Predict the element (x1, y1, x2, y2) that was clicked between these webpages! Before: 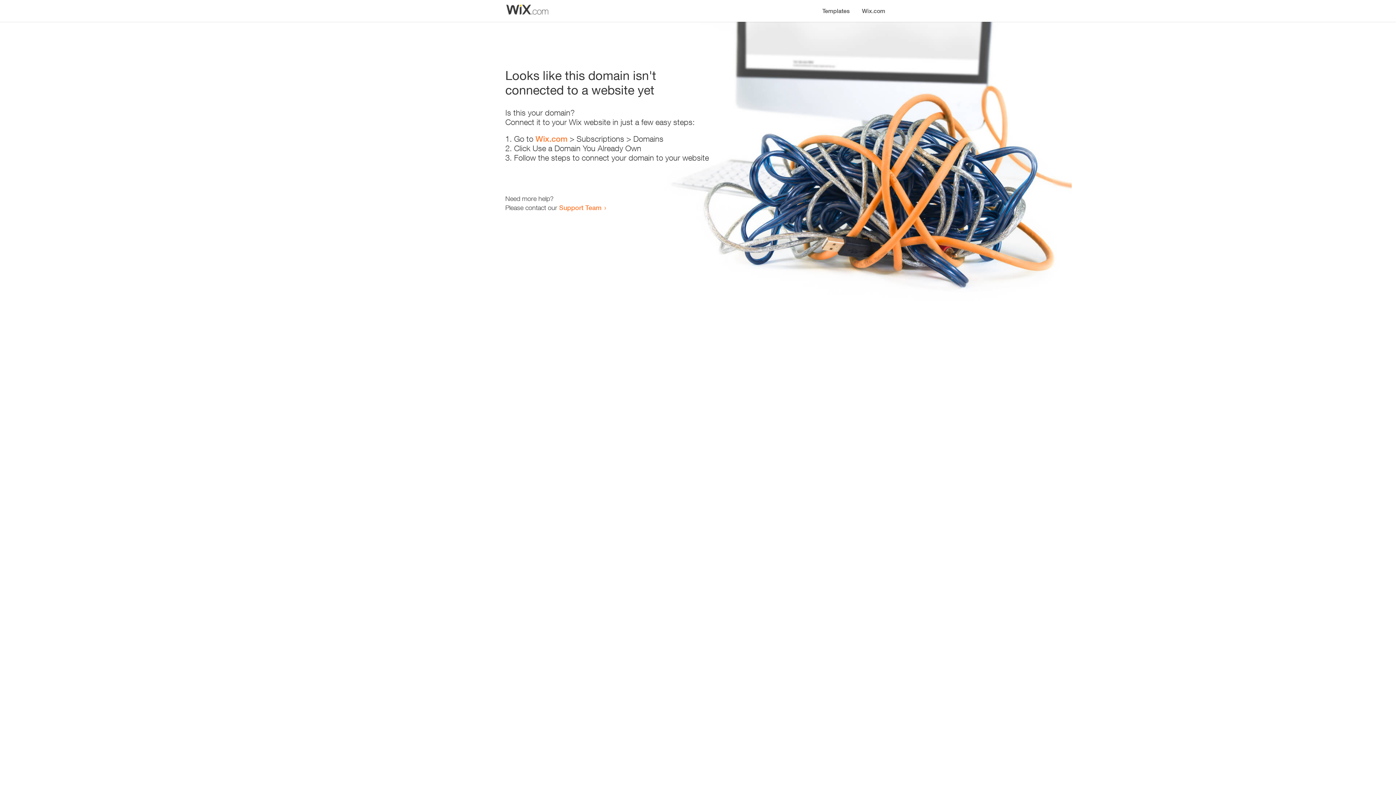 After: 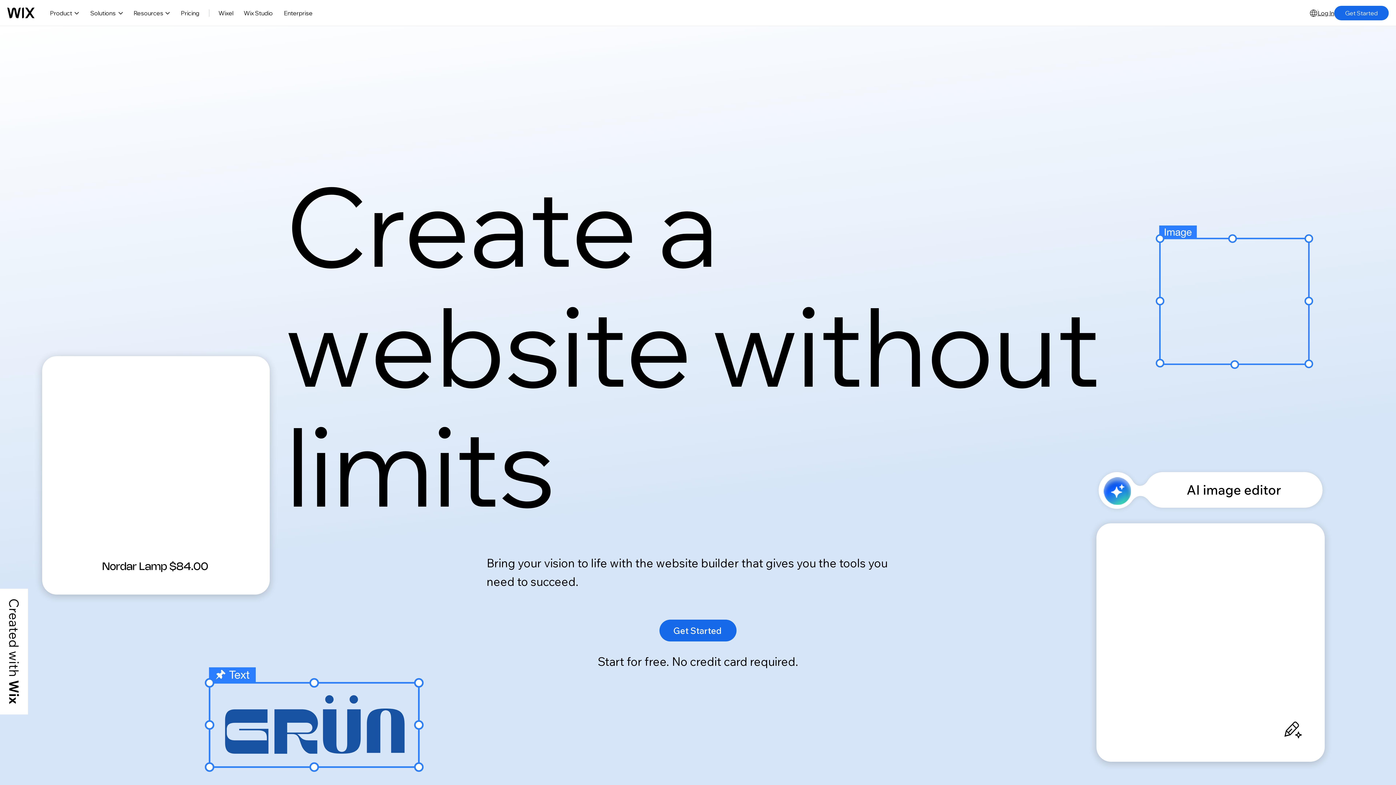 Action: bbox: (535, 134, 567, 143) label: Wix.com